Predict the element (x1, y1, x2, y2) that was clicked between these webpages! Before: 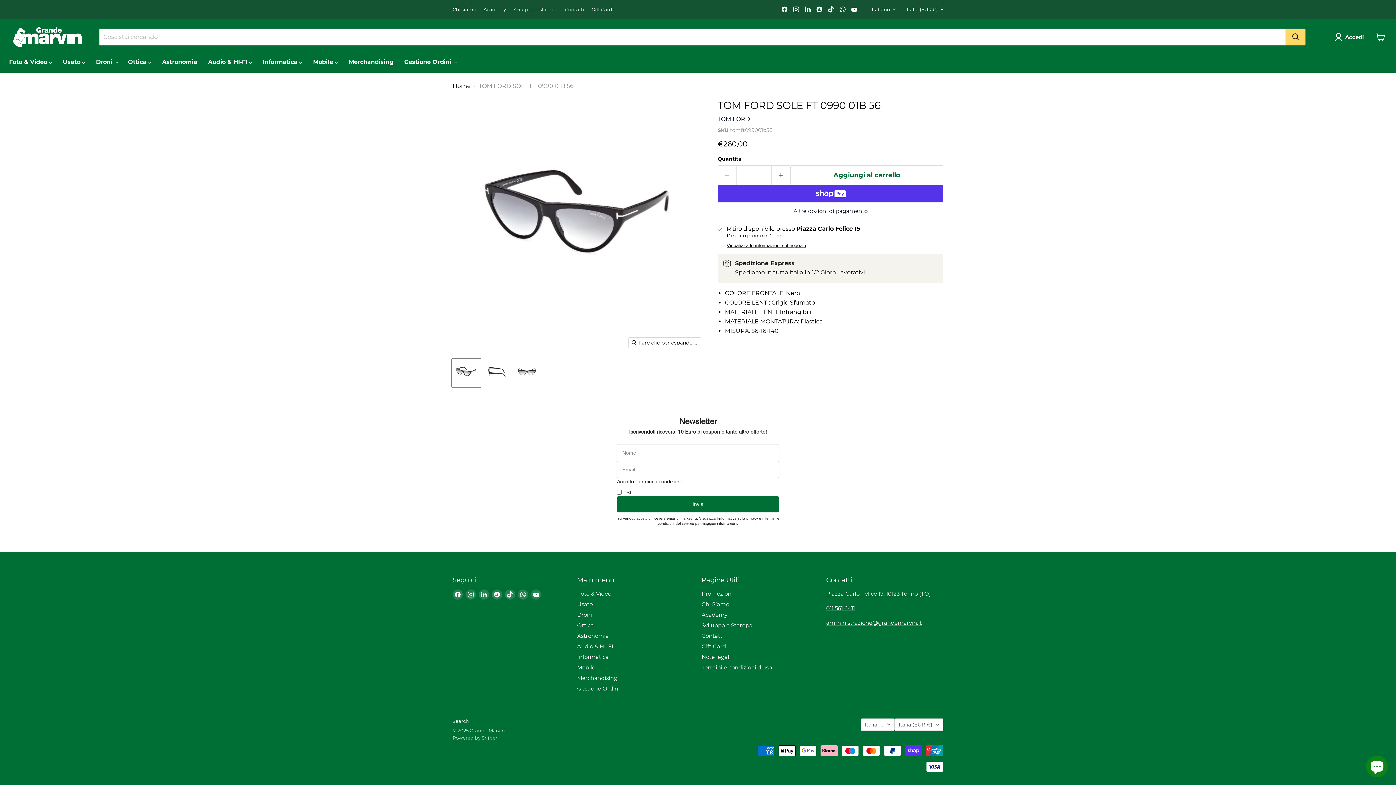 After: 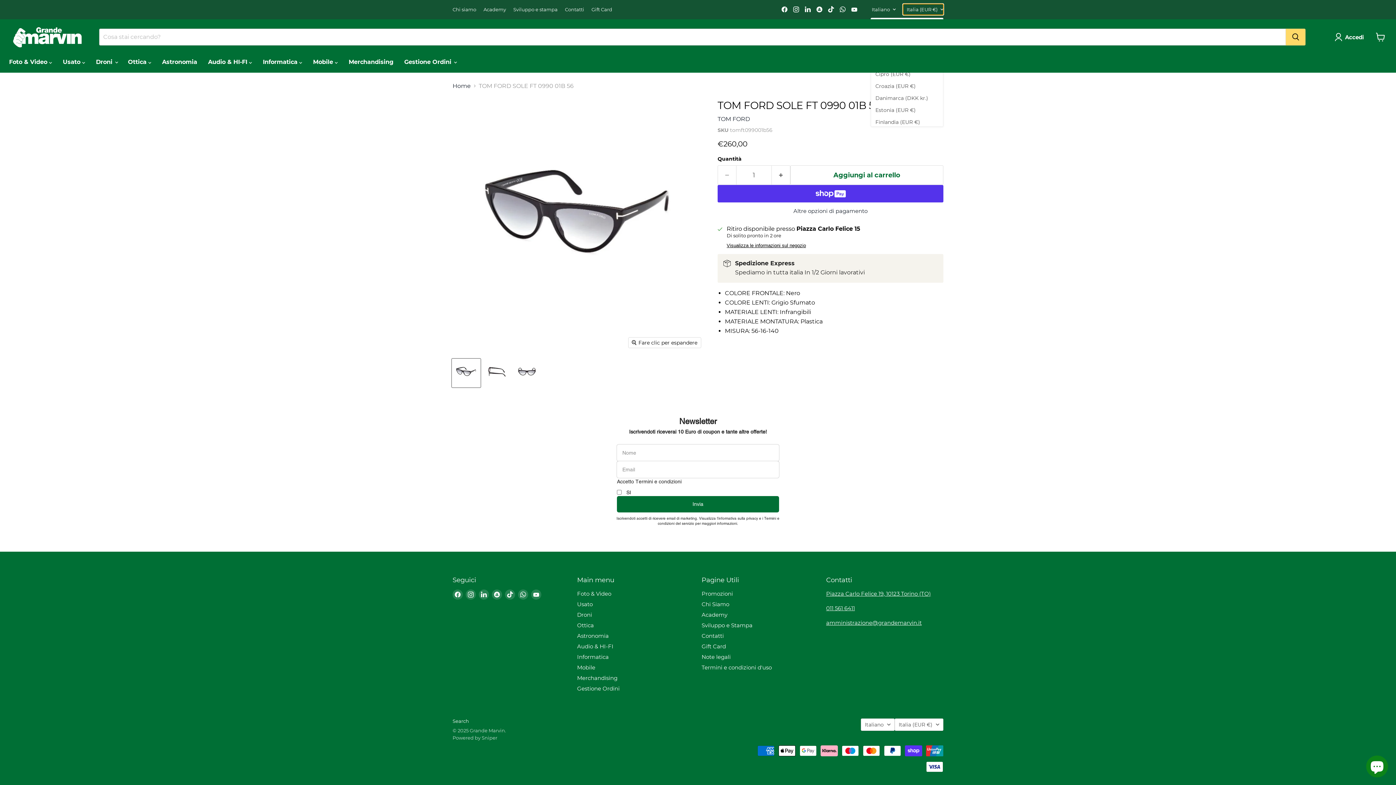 Action: bbox: (903, 4, 943, 14) label: Italia (EUR €)